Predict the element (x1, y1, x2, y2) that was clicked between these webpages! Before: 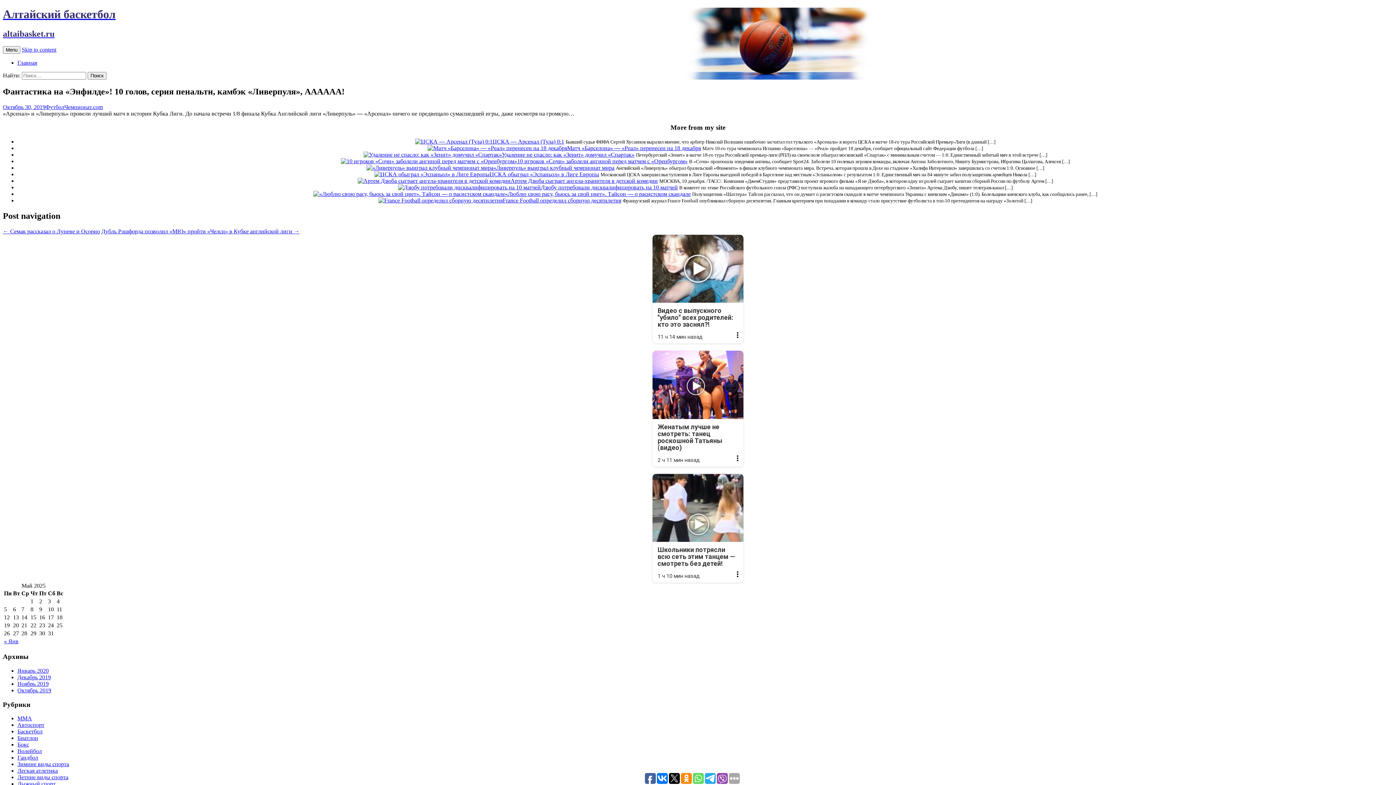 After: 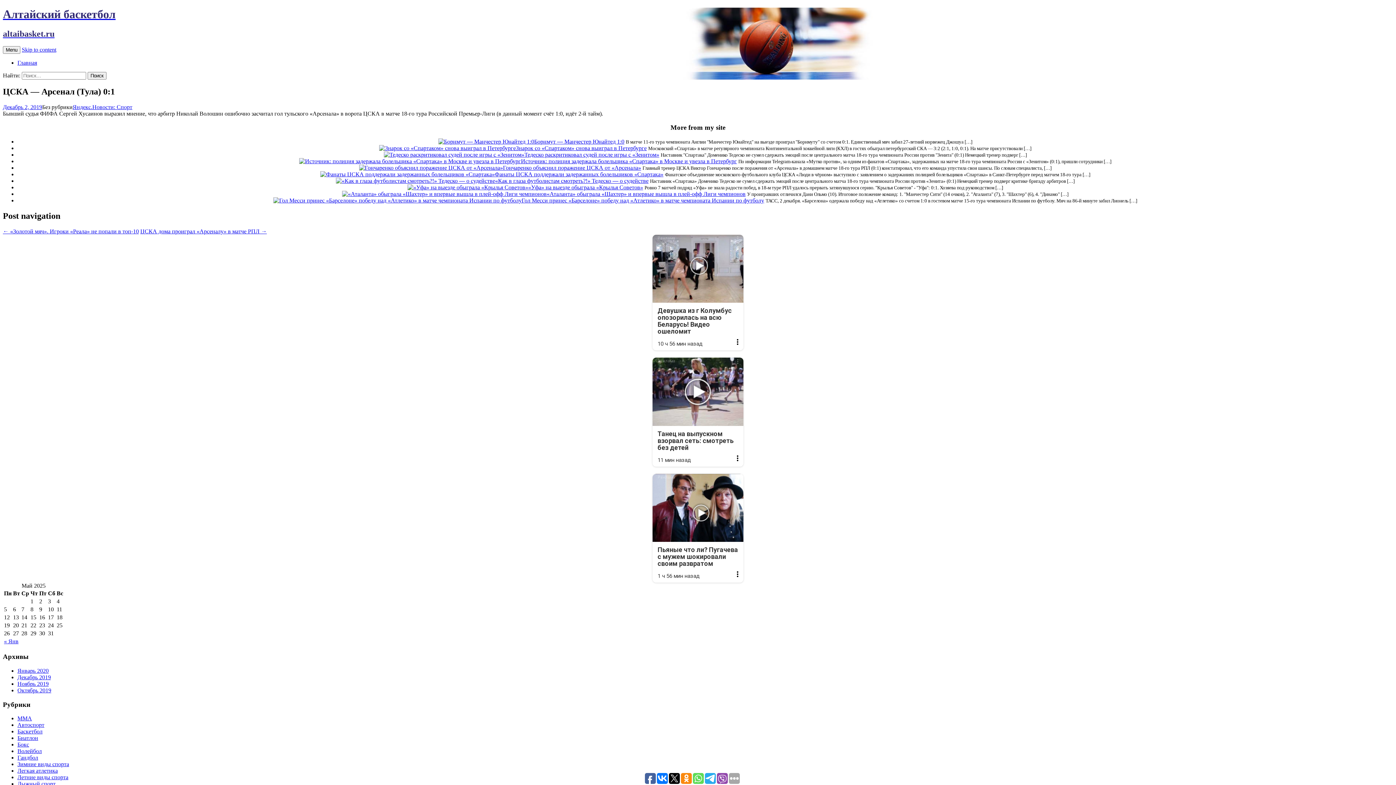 Action: label: ЦСКА — Арсенал (Тула) 0:1 bbox: (492, 138, 564, 144)